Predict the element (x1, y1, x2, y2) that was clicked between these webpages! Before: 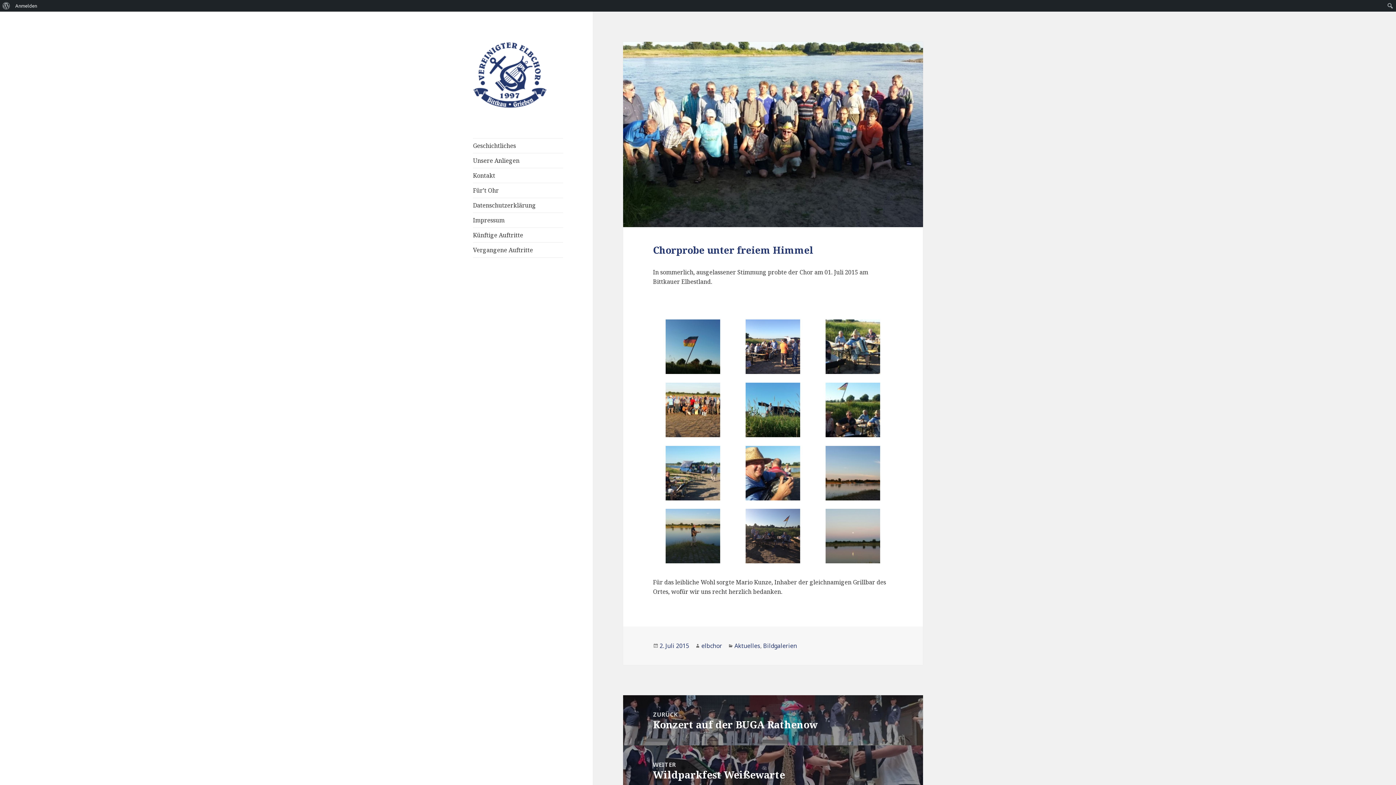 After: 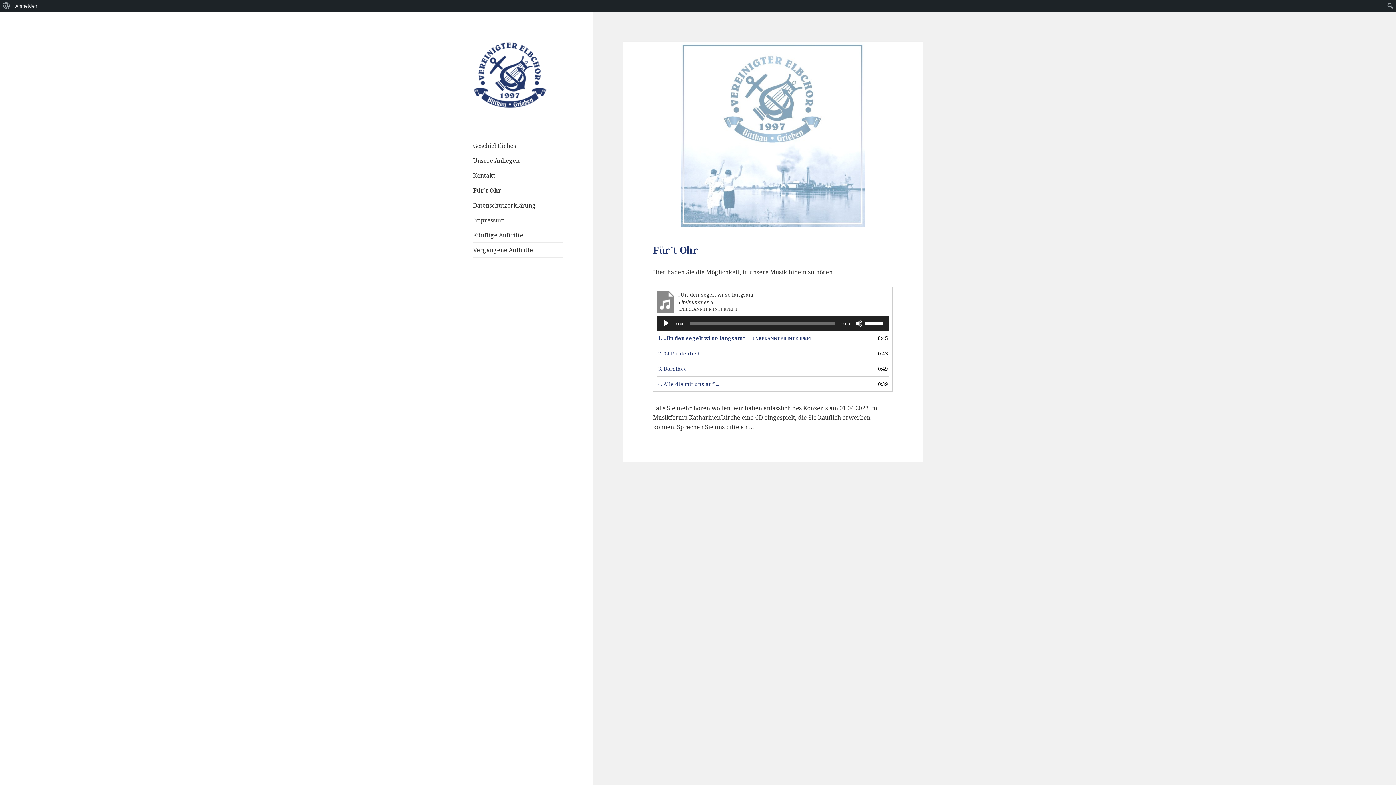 Action: label: Für’t Ohr bbox: (473, 183, 563, 197)